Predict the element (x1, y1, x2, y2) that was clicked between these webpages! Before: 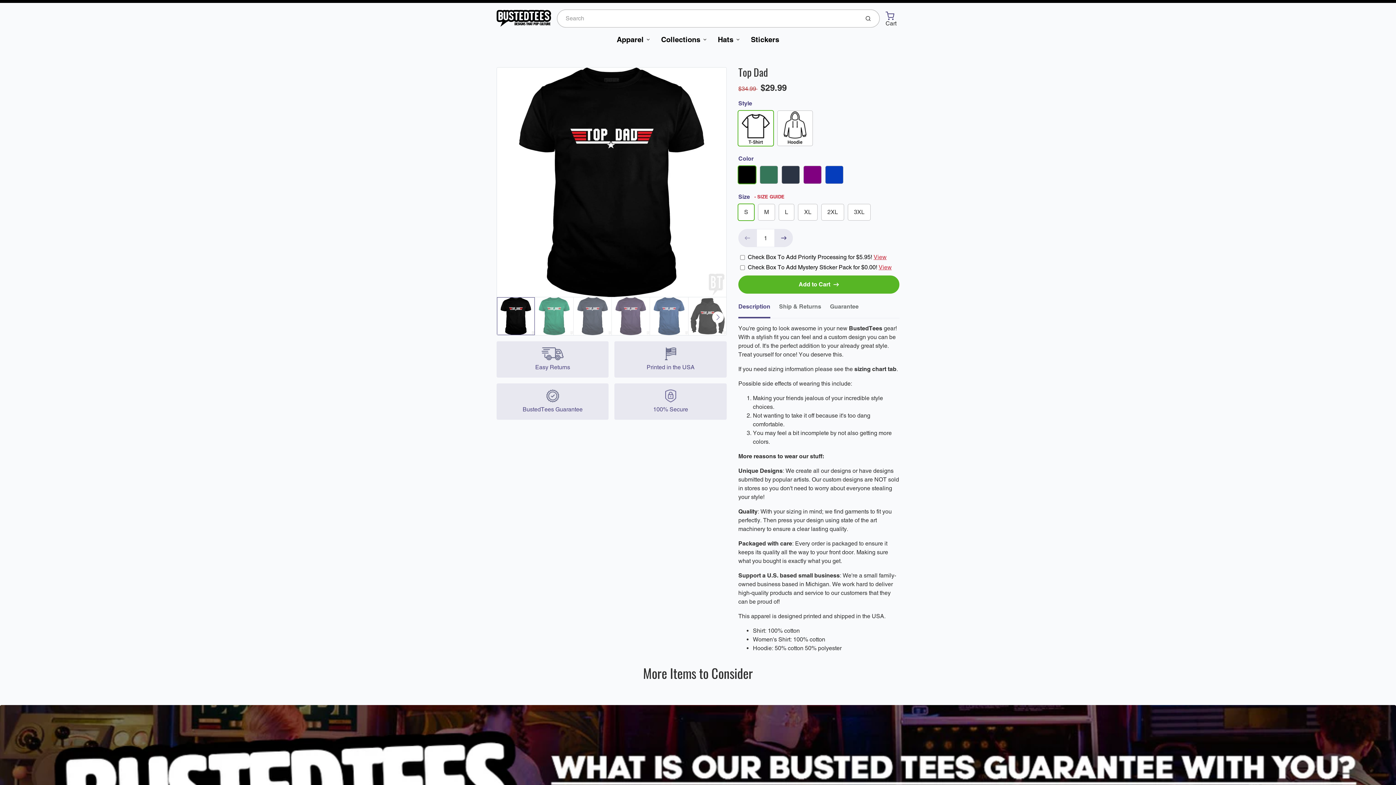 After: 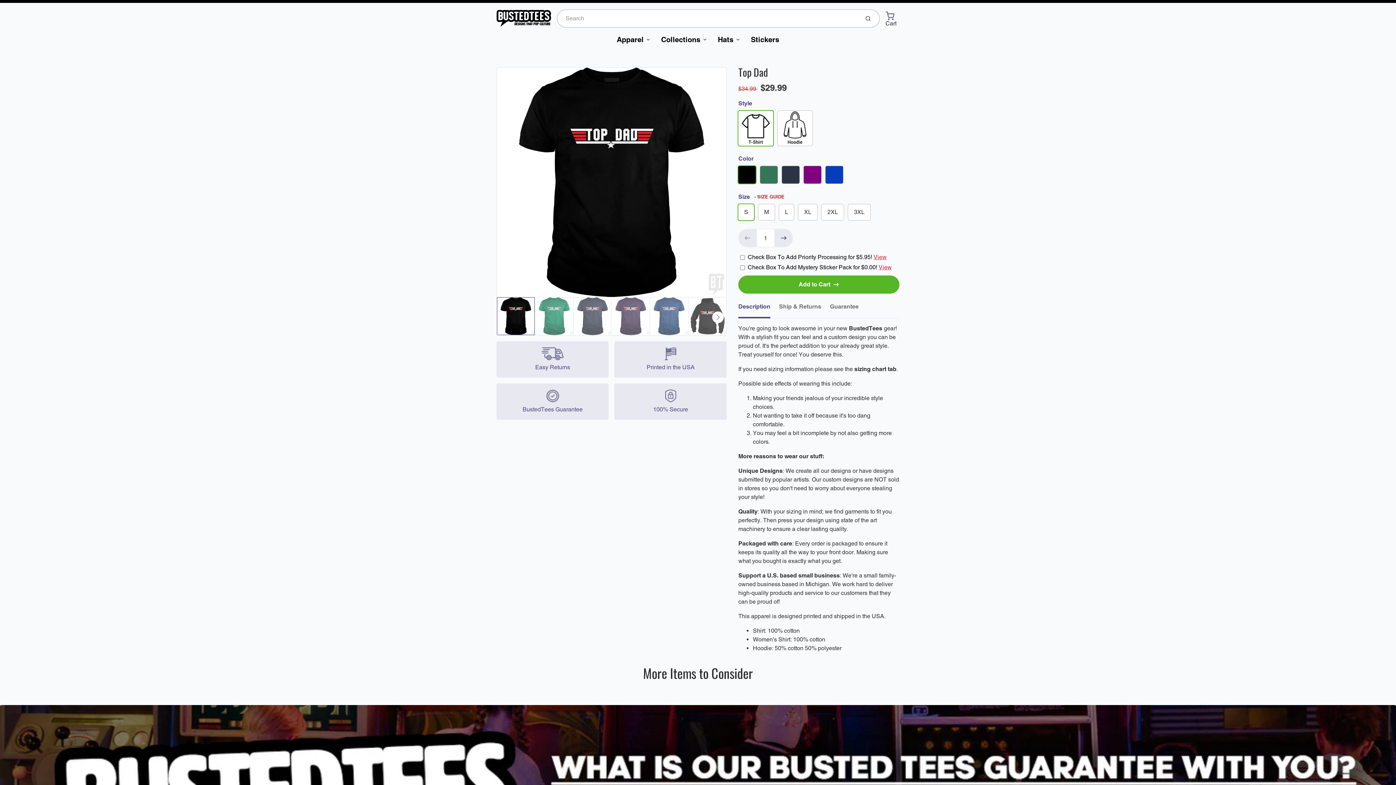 Action: label: Description bbox: (738, 299, 770, 318)